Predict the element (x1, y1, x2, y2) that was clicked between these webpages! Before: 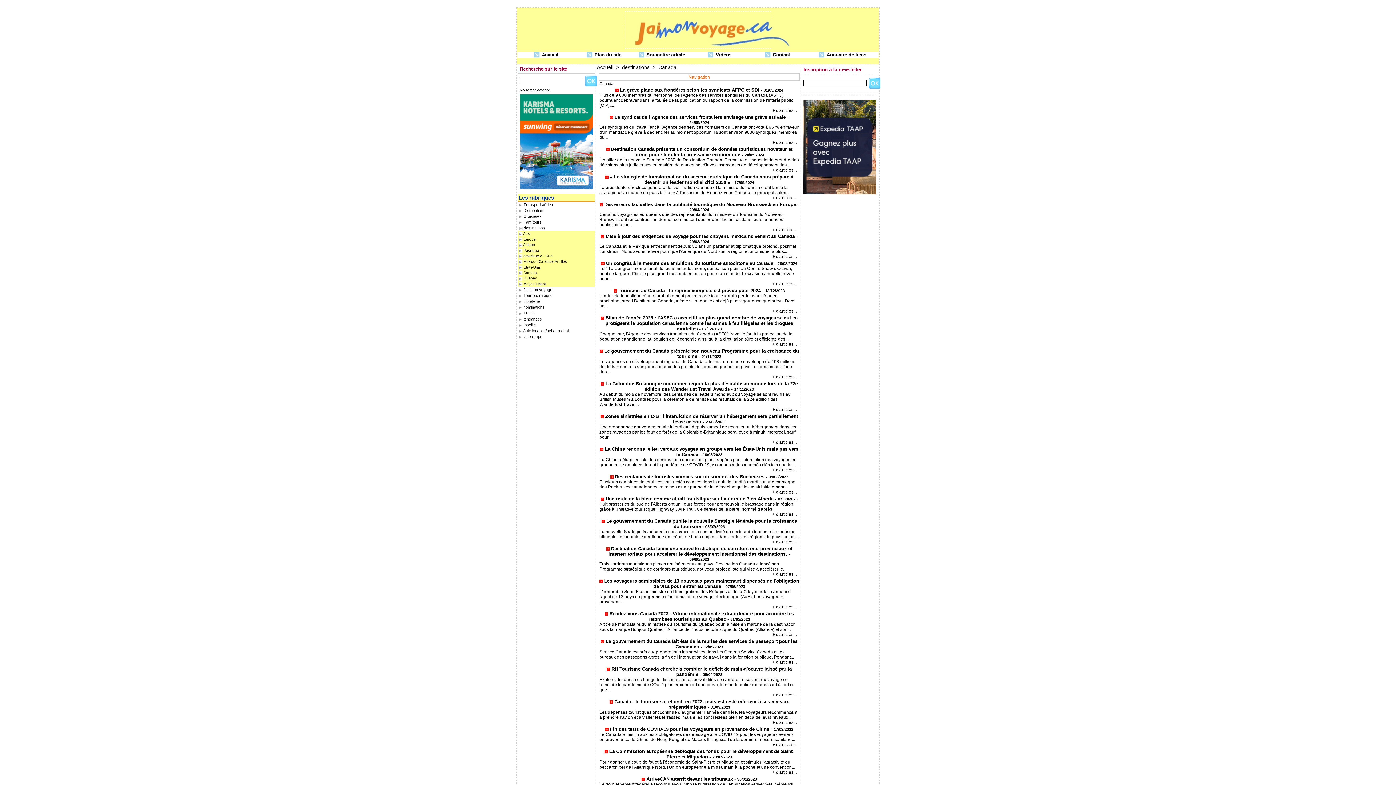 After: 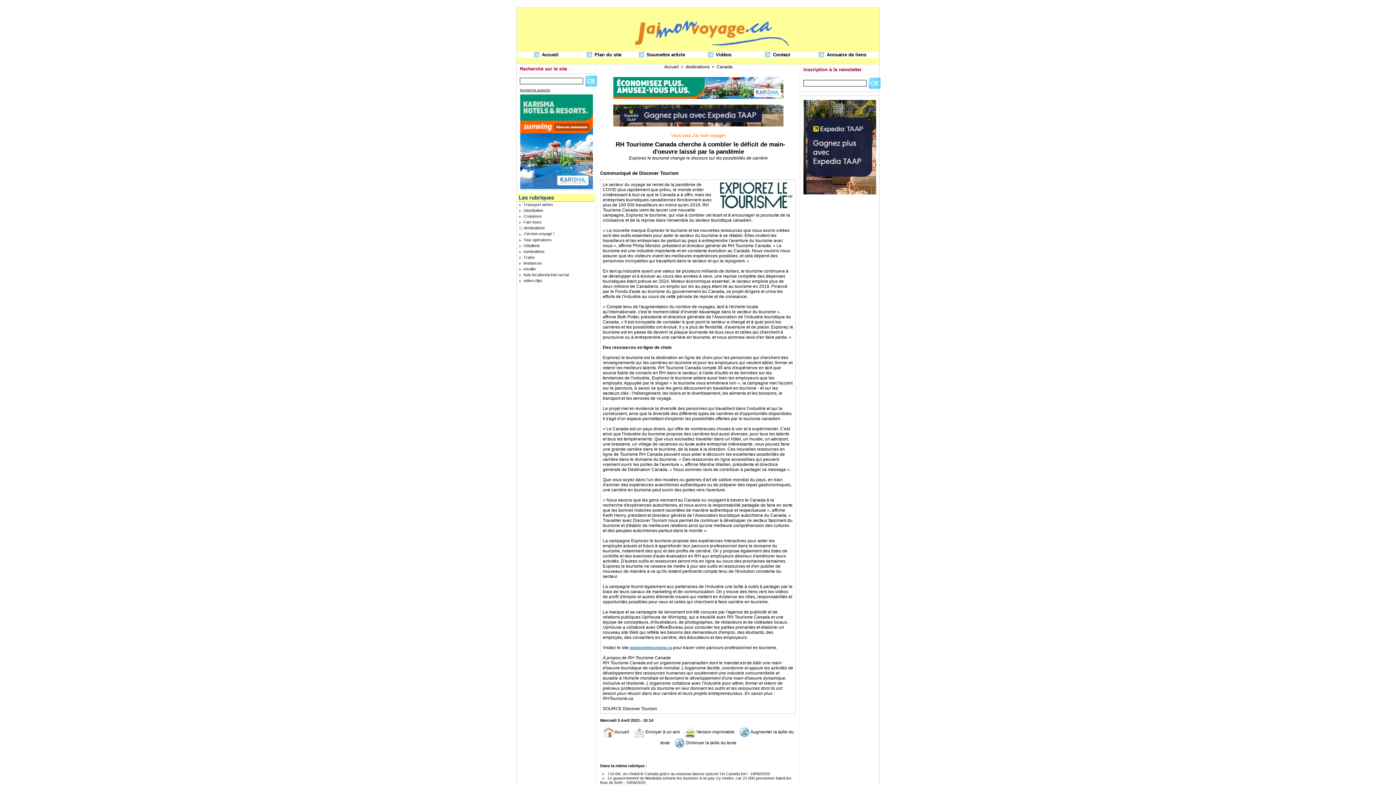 Action: bbox: (772, 692, 799, 697) label: + d'articles...